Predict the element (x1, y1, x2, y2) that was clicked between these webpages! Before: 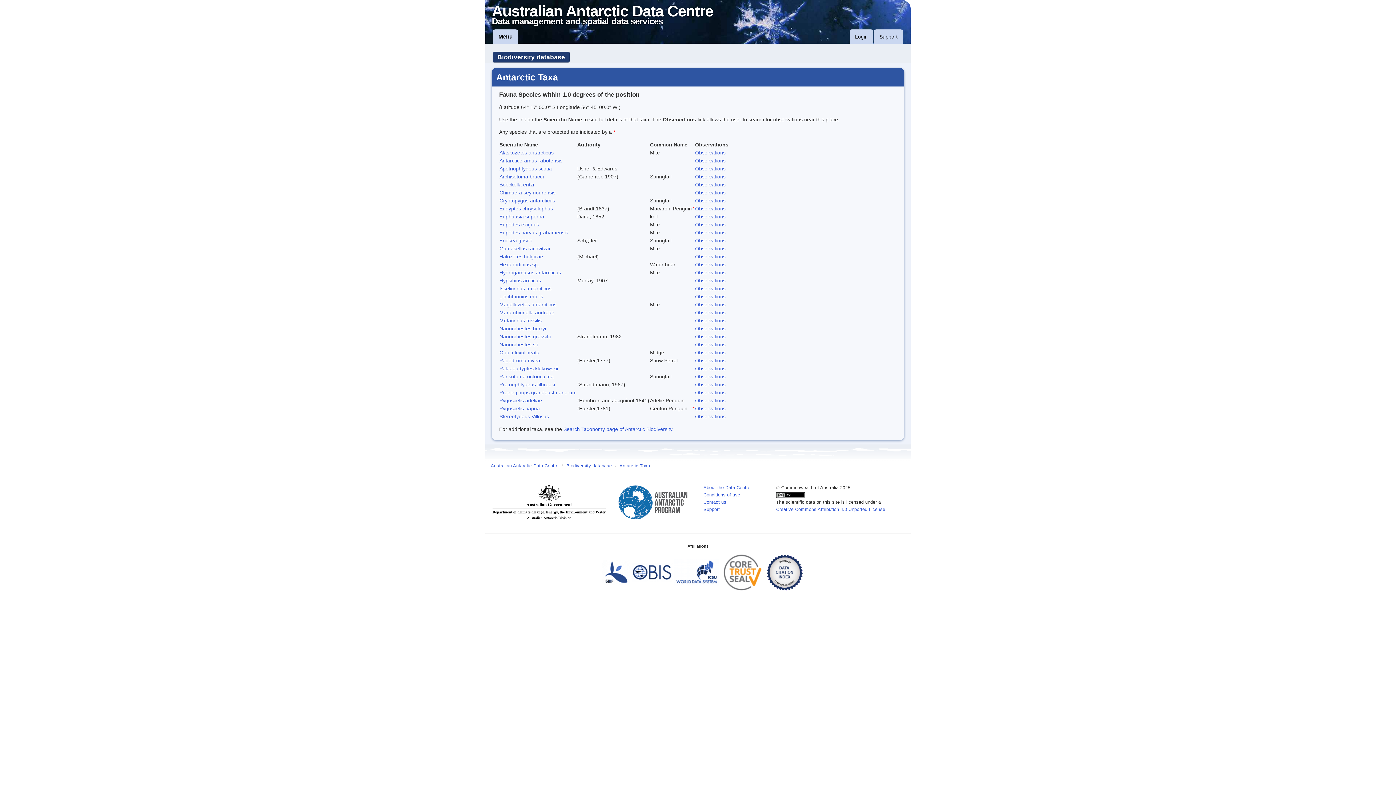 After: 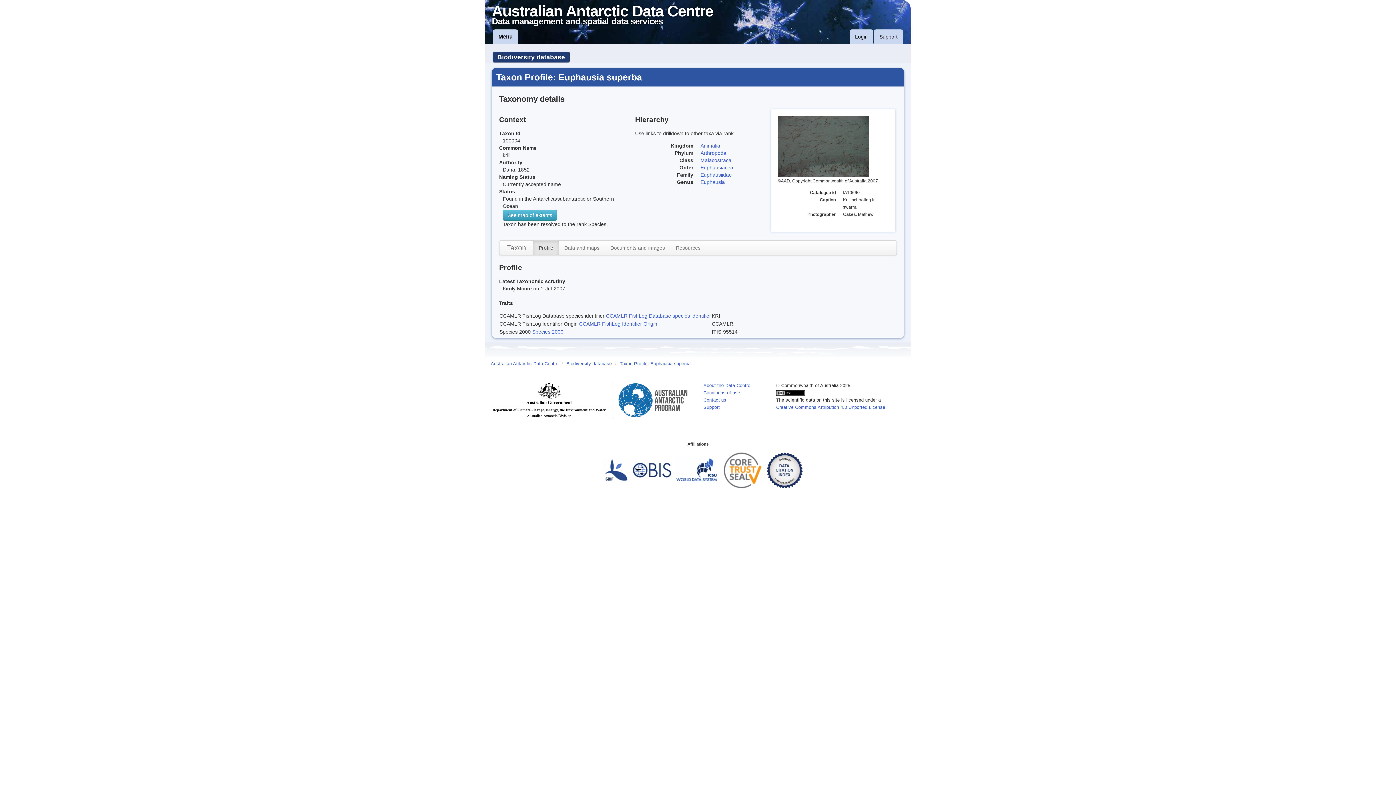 Action: bbox: (499, 213, 544, 219) label: Euphausia superba